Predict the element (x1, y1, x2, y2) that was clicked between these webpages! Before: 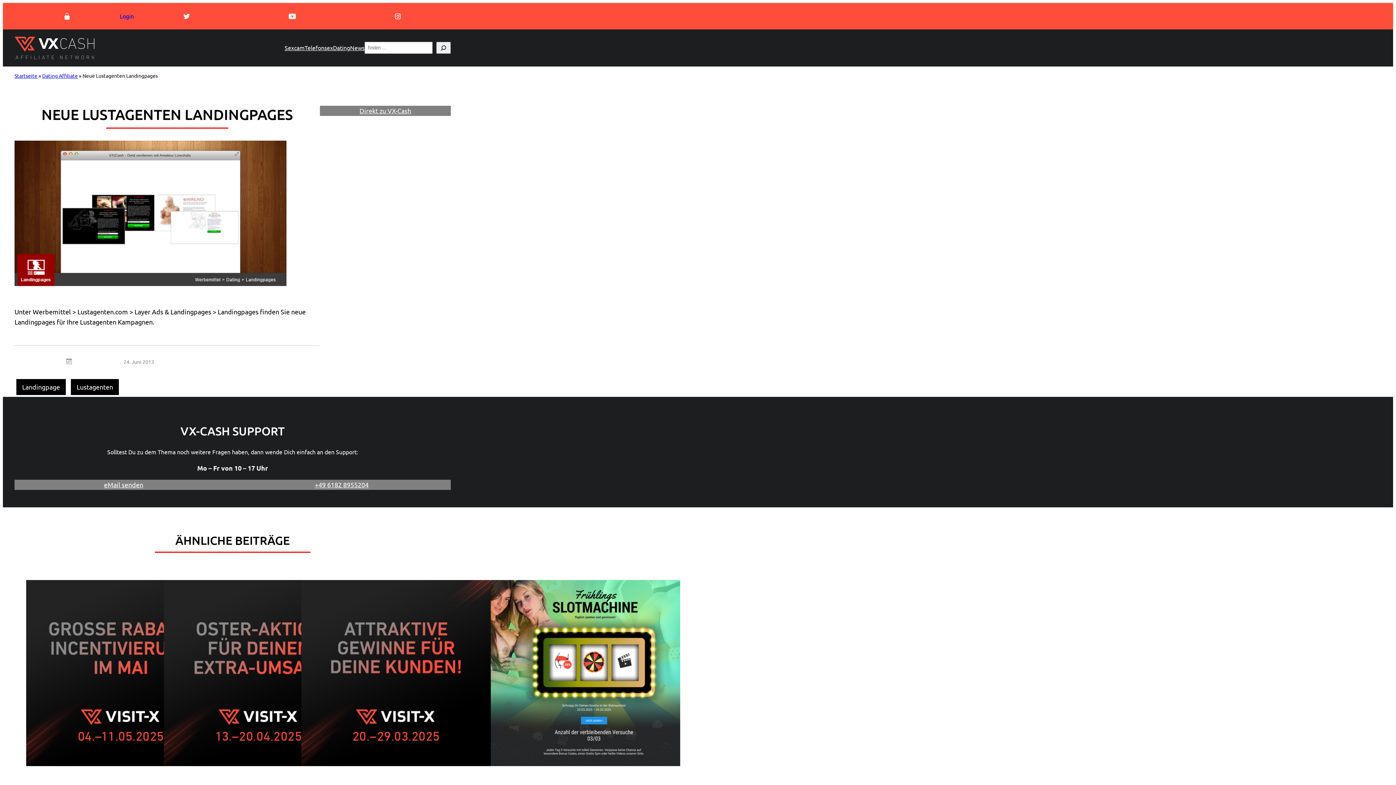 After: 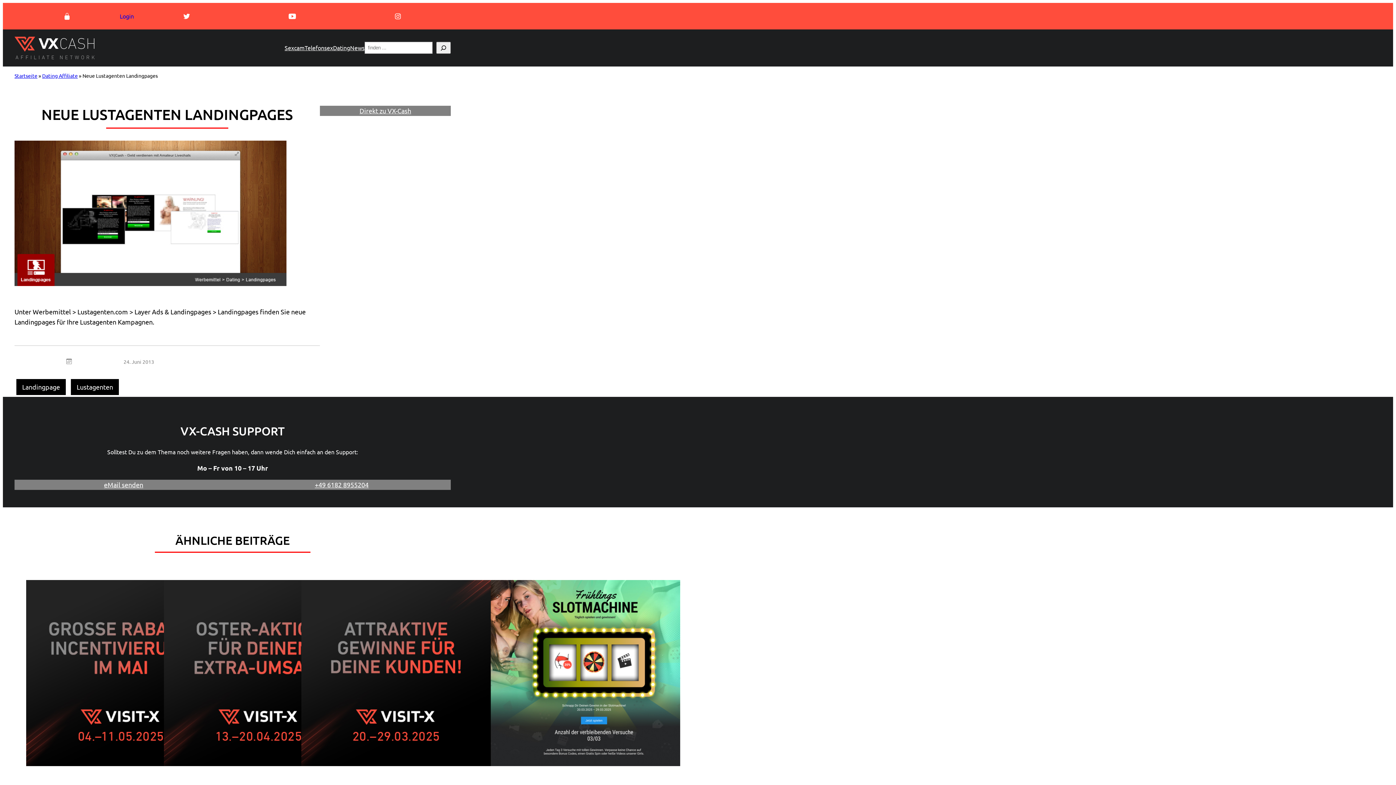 Action: bbox: (239, 12, 345, 19)